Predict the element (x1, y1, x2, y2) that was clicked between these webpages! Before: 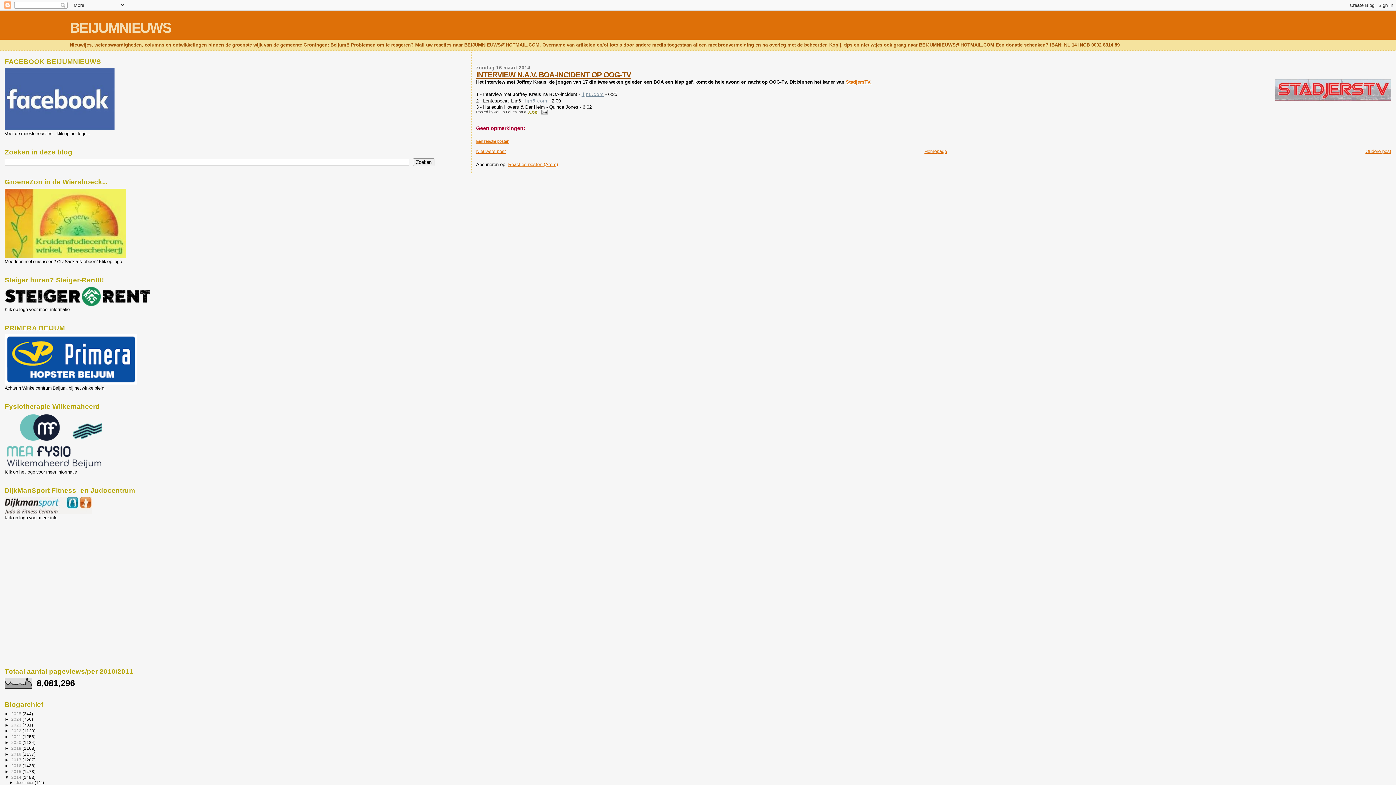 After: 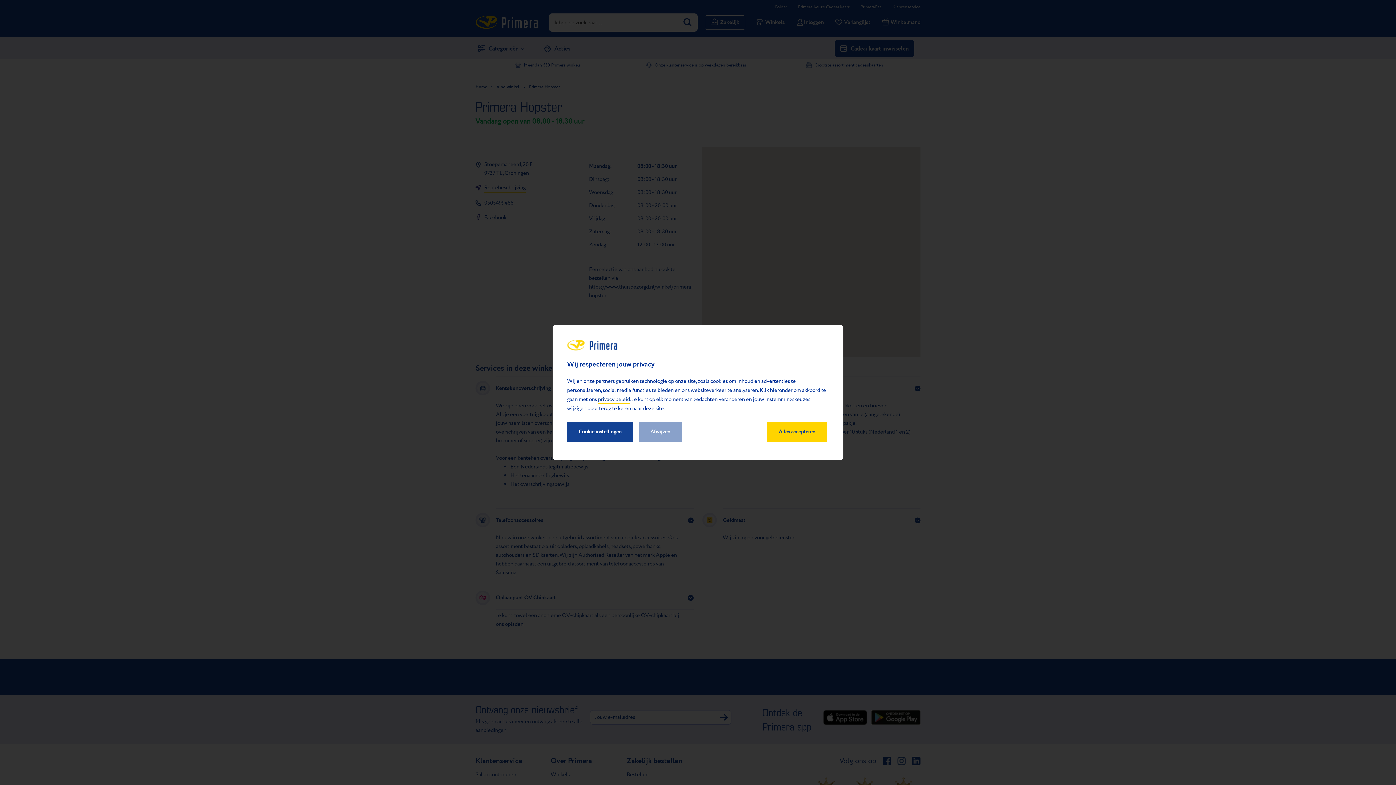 Action: bbox: (4, 380, 137, 385)